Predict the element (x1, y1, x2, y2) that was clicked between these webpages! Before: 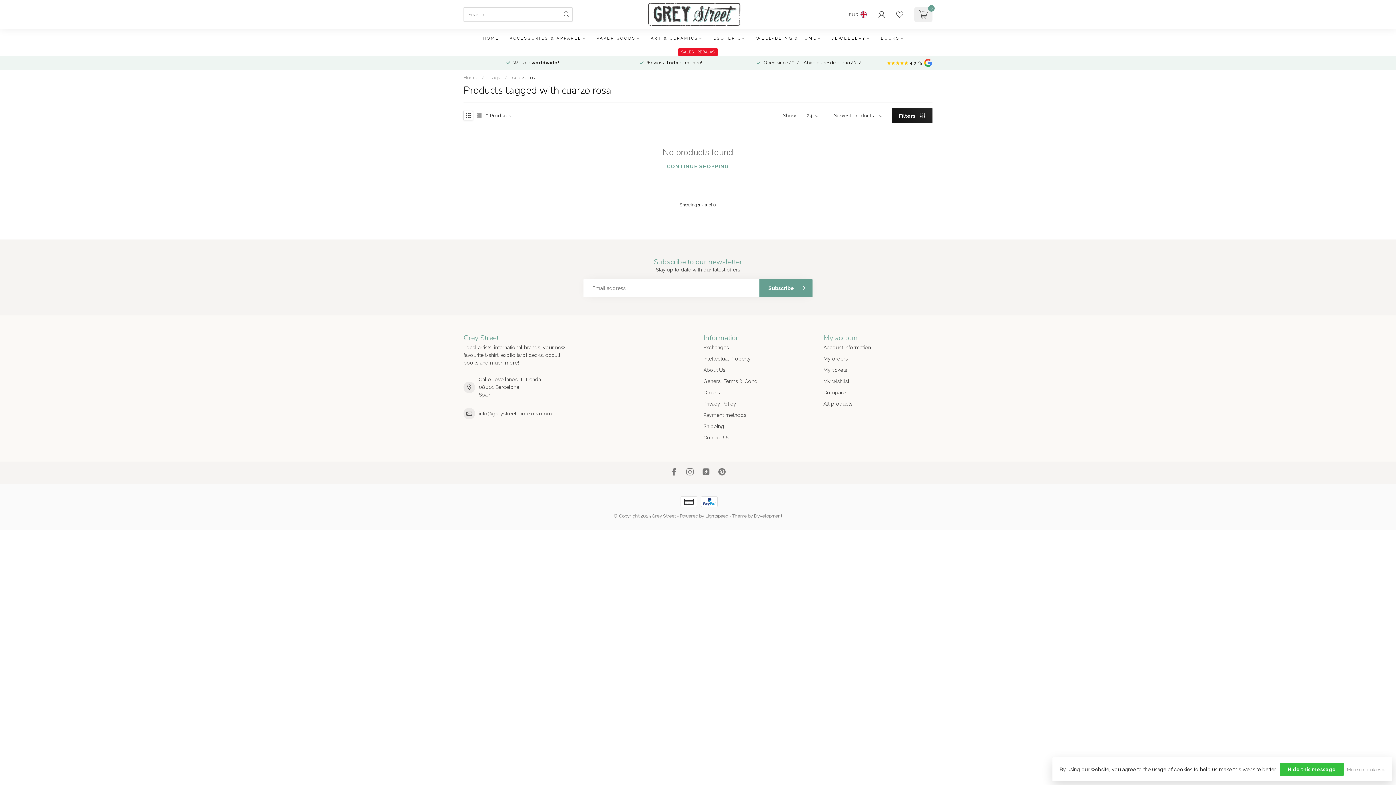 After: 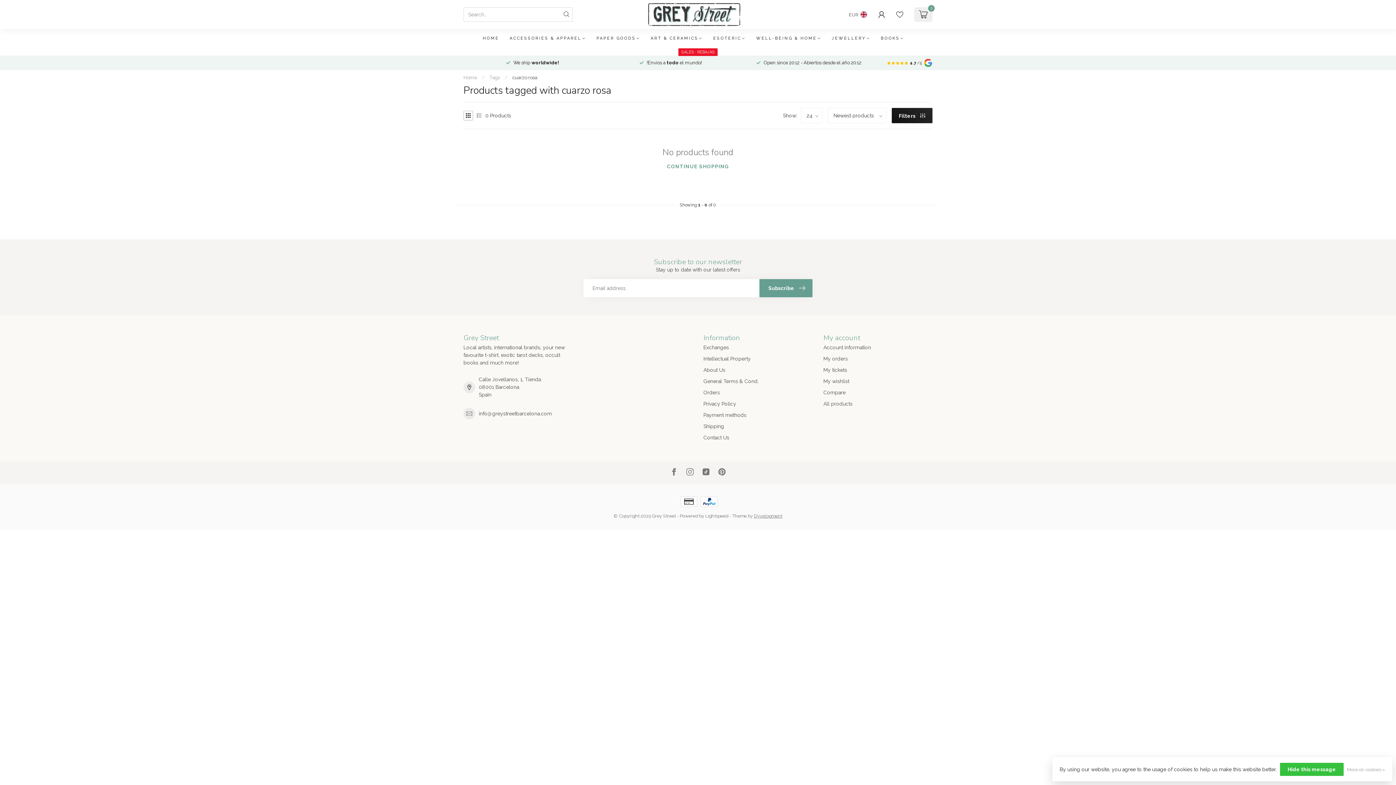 Action: bbox: (705, 513, 728, 518) label: Lightspeed